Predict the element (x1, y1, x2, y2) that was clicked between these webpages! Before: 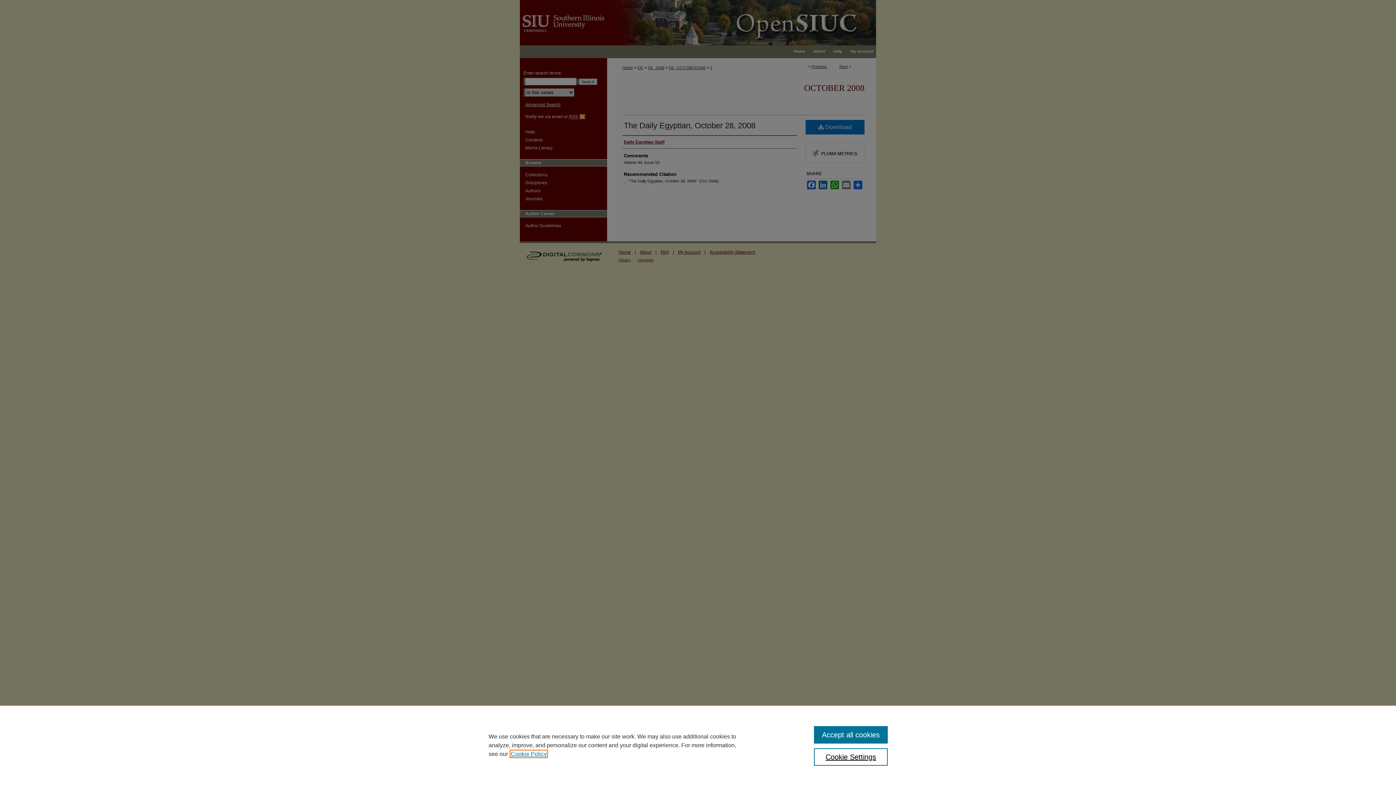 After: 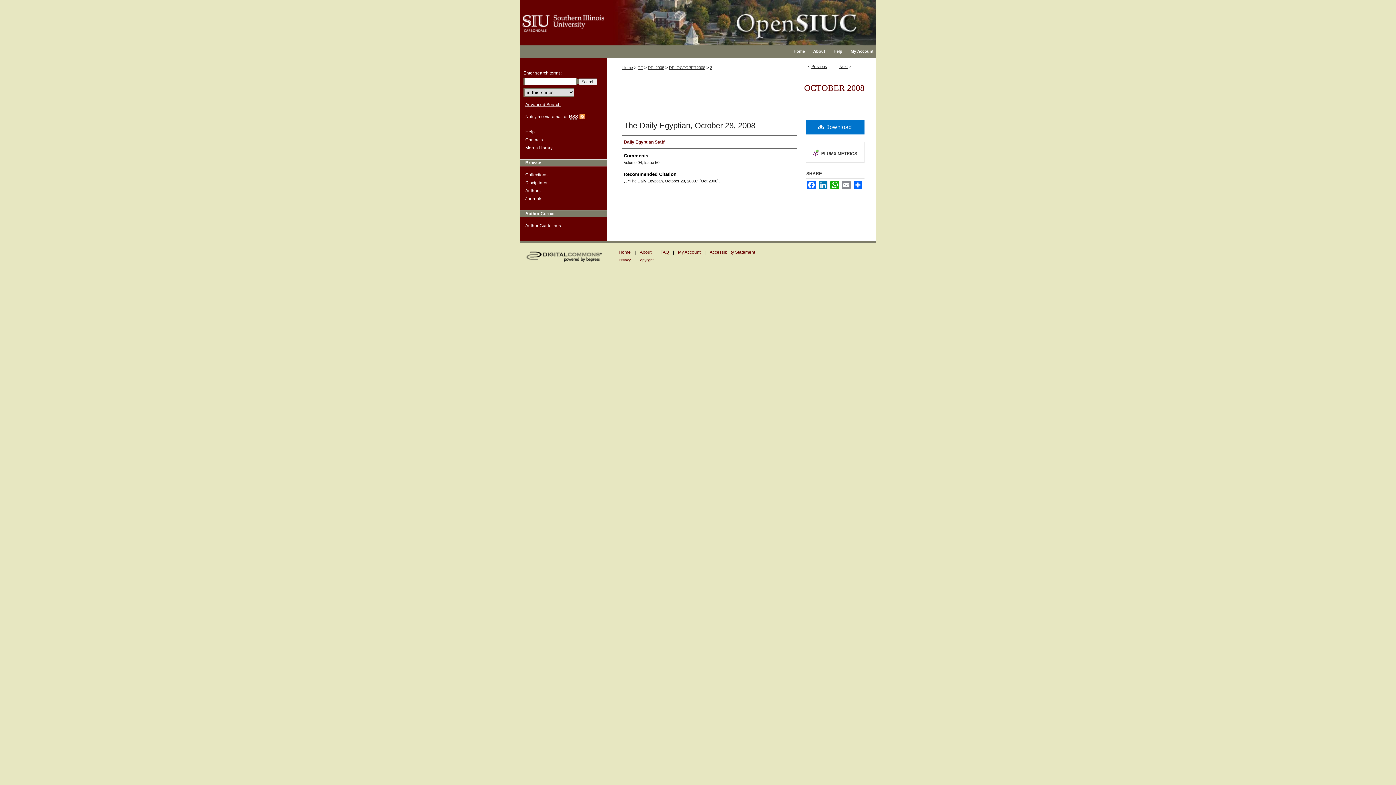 Action: bbox: (814, 726, 887, 744) label: Accept all cookies